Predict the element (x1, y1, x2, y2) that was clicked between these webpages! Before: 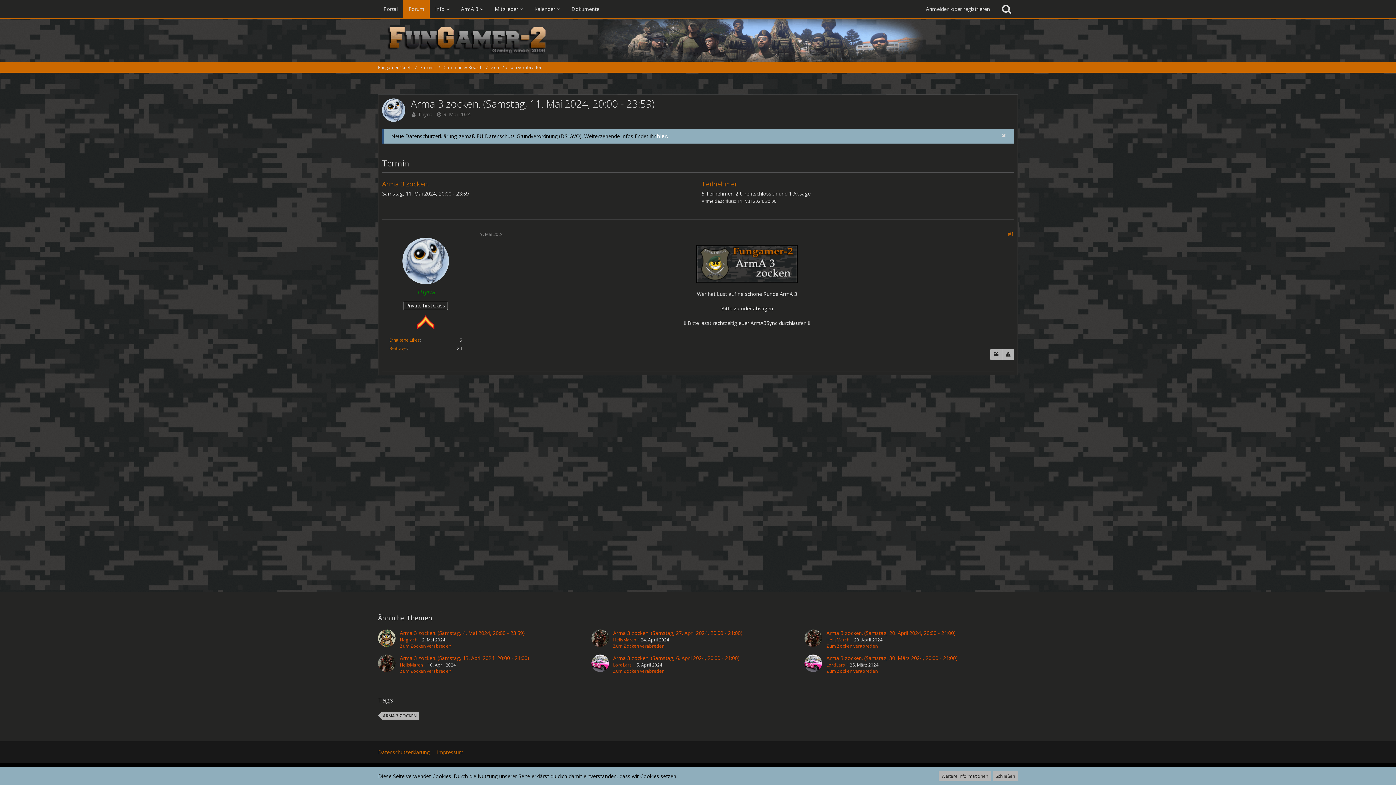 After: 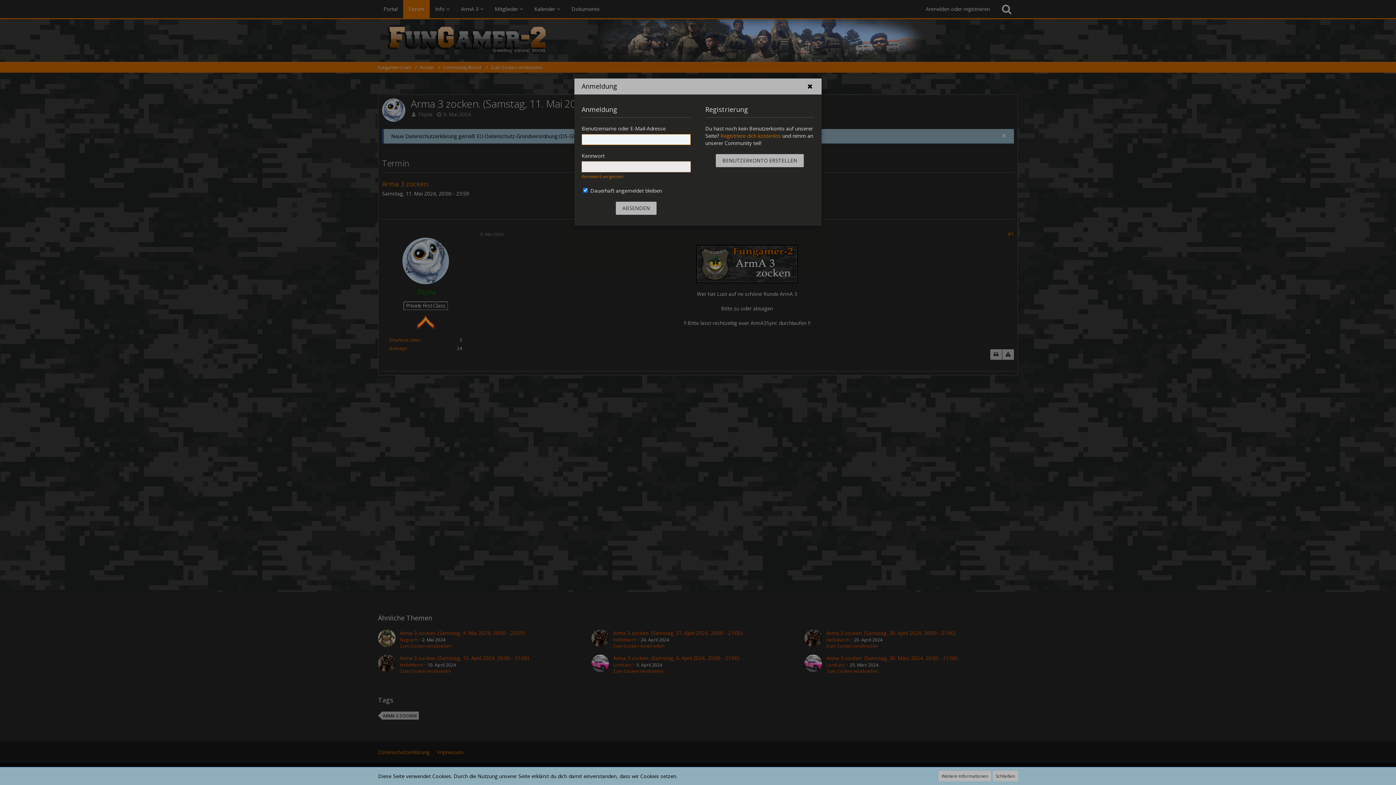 Action: label: Anmelden oder registrieren bbox: (920, 0, 995, 18)